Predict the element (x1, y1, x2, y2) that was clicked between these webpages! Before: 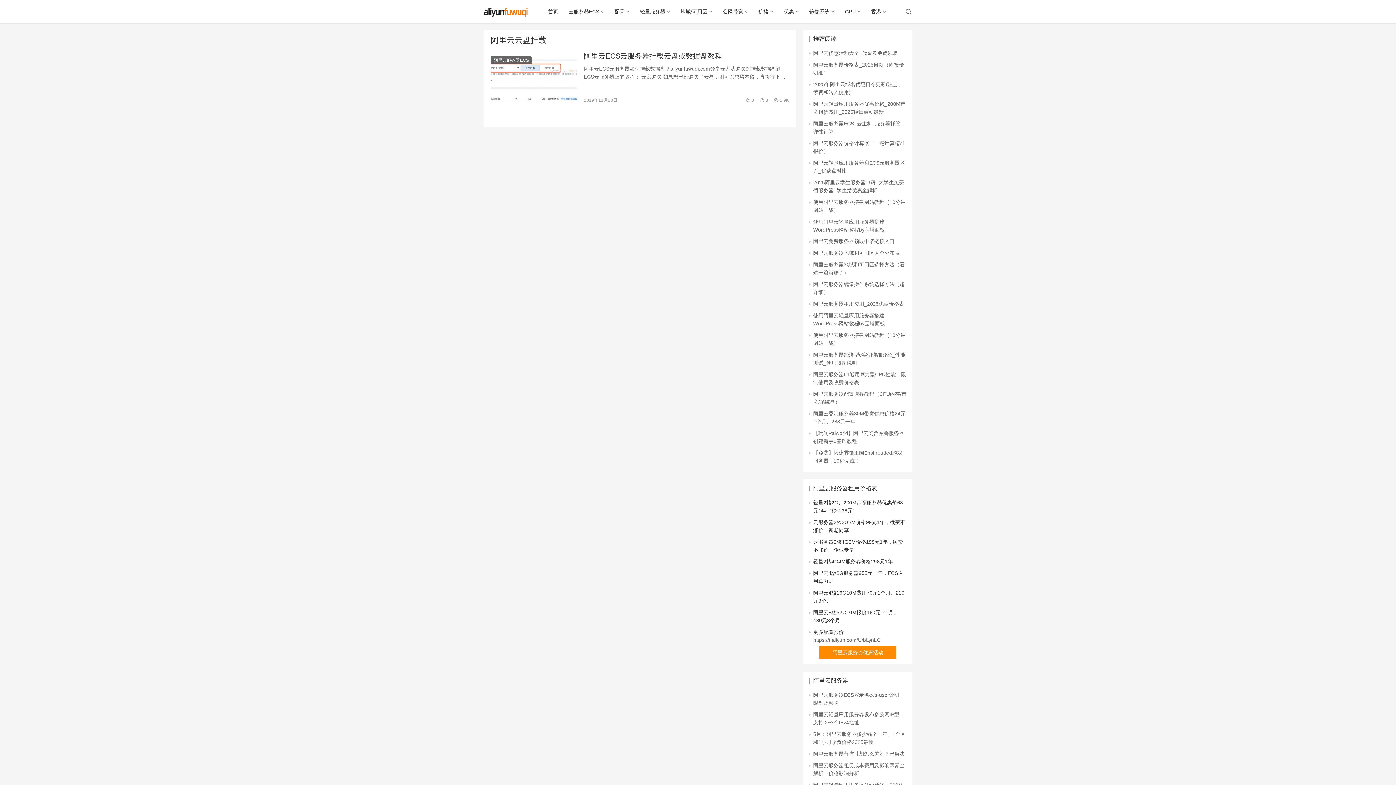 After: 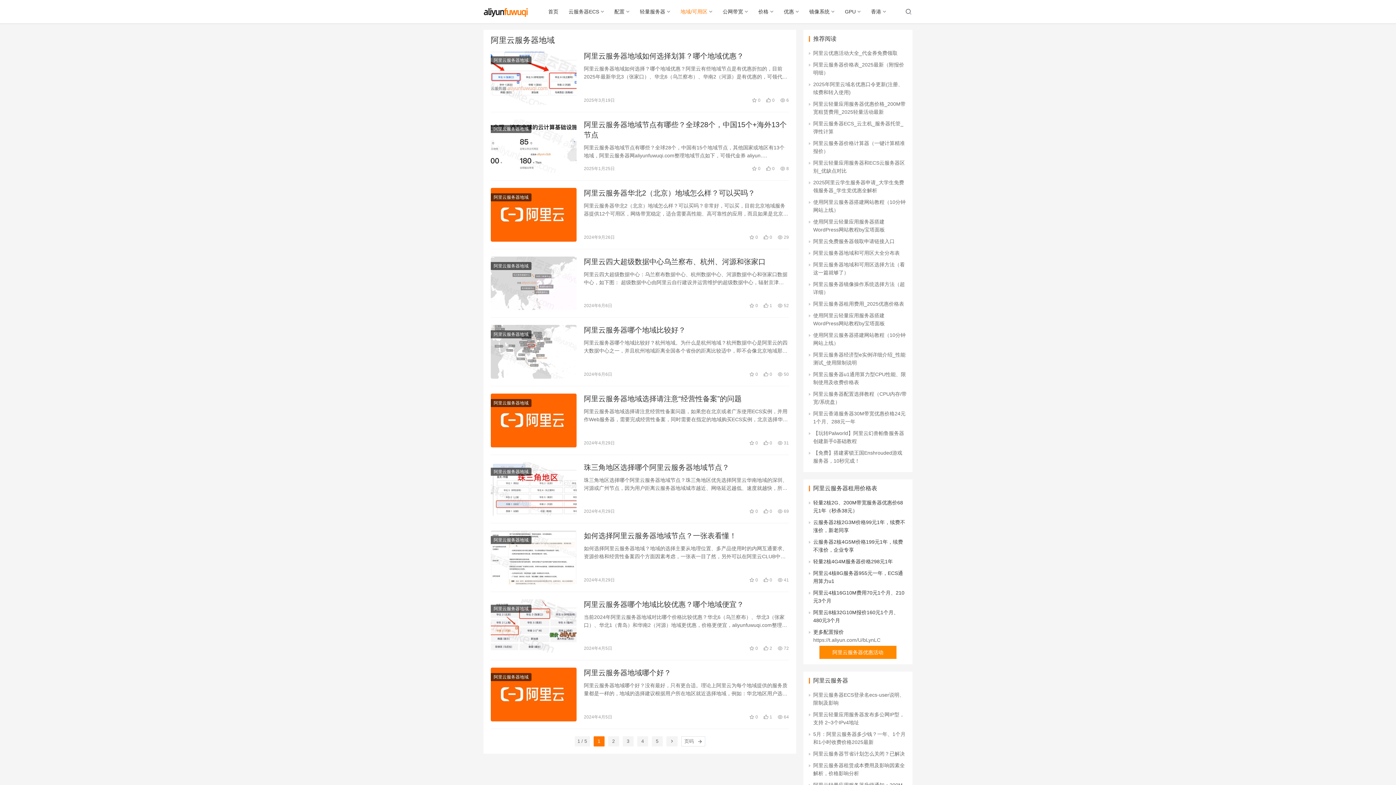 Action: bbox: (675, 0, 717, 23) label: 地域/可用区